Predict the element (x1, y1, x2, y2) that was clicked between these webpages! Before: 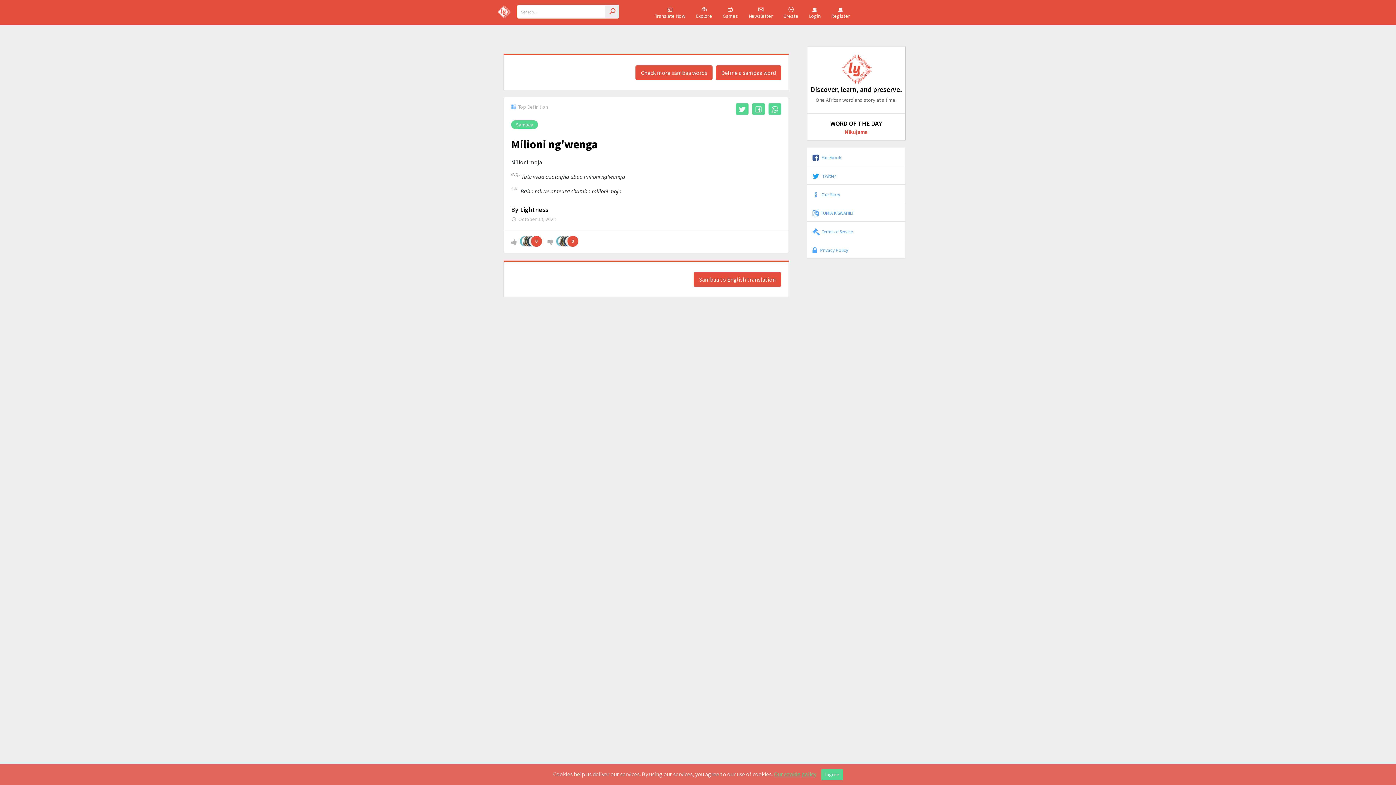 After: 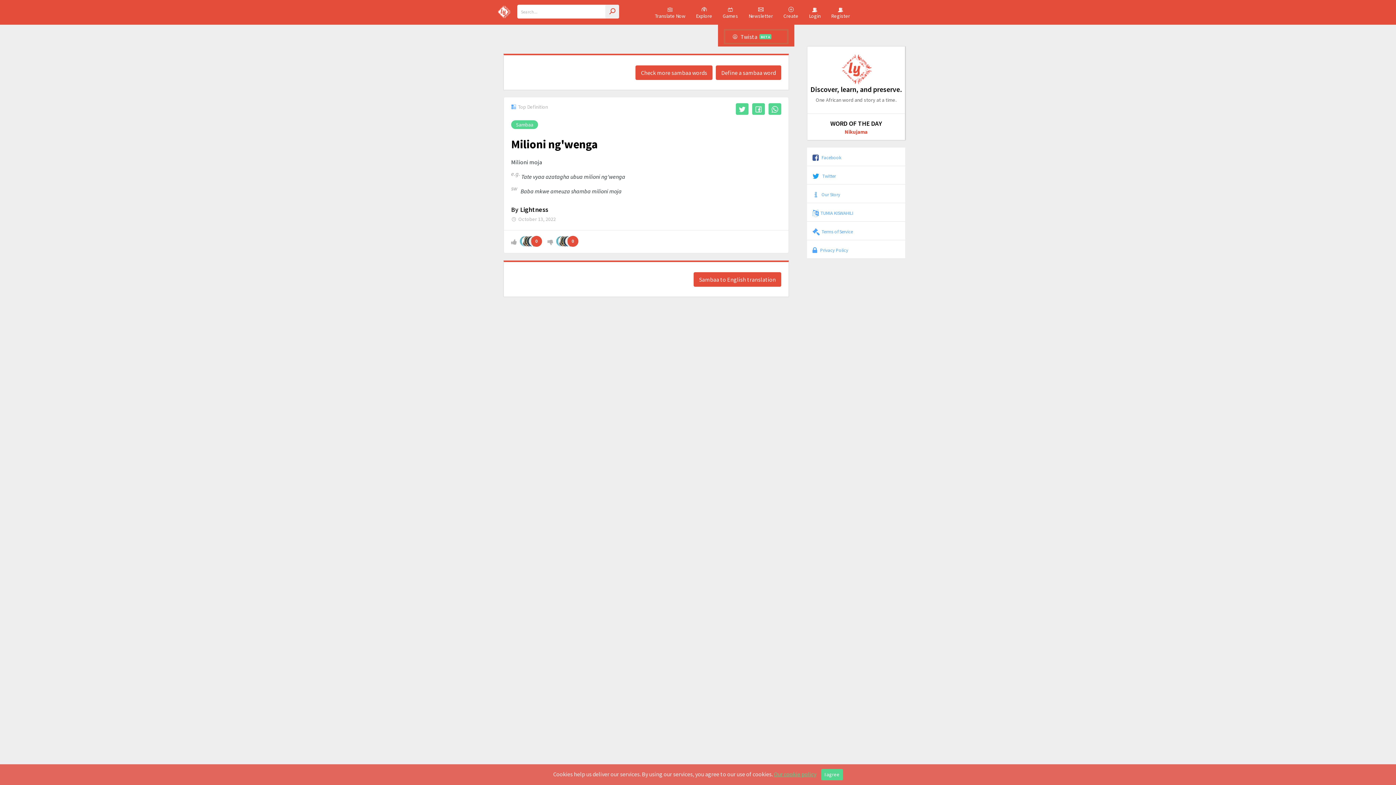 Action: label: Games bbox: (722, 6, 738, 19)